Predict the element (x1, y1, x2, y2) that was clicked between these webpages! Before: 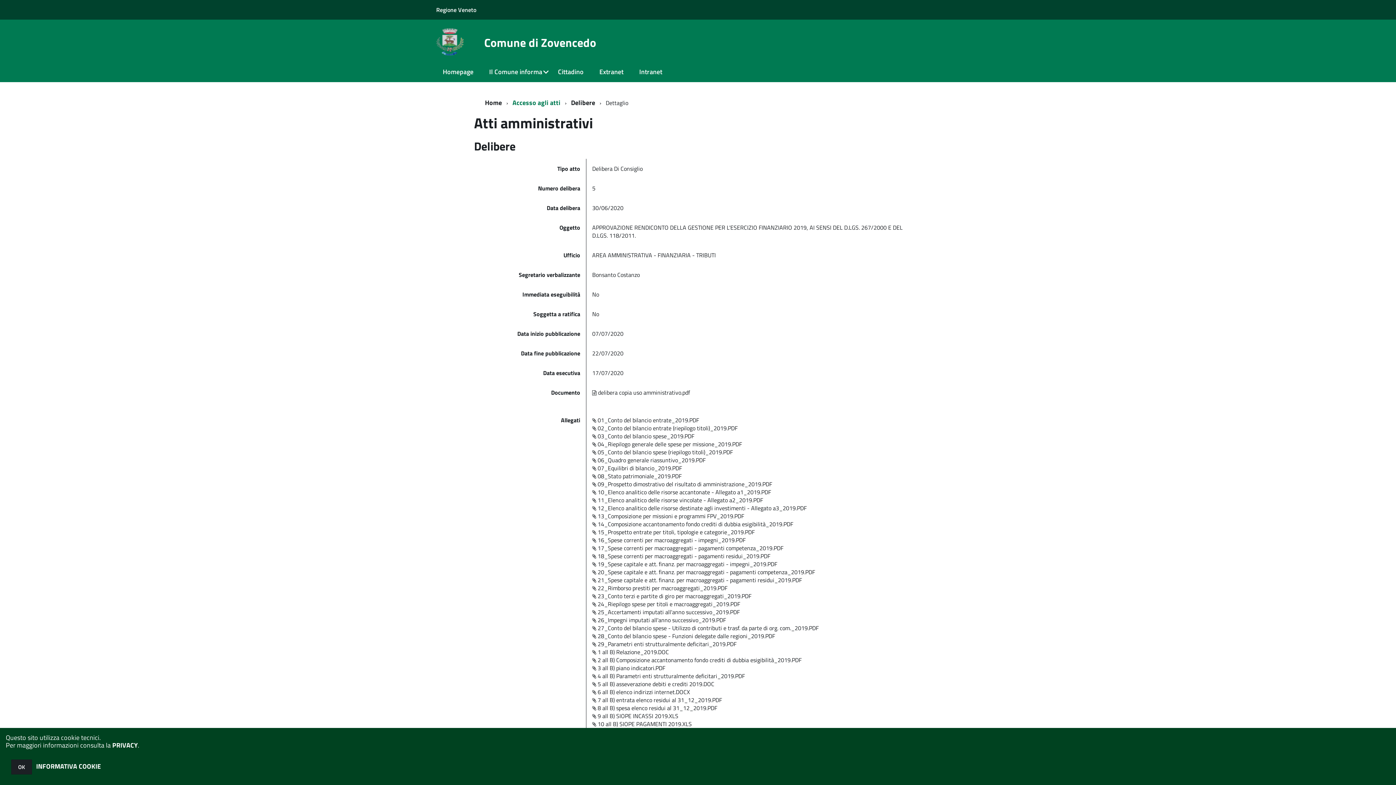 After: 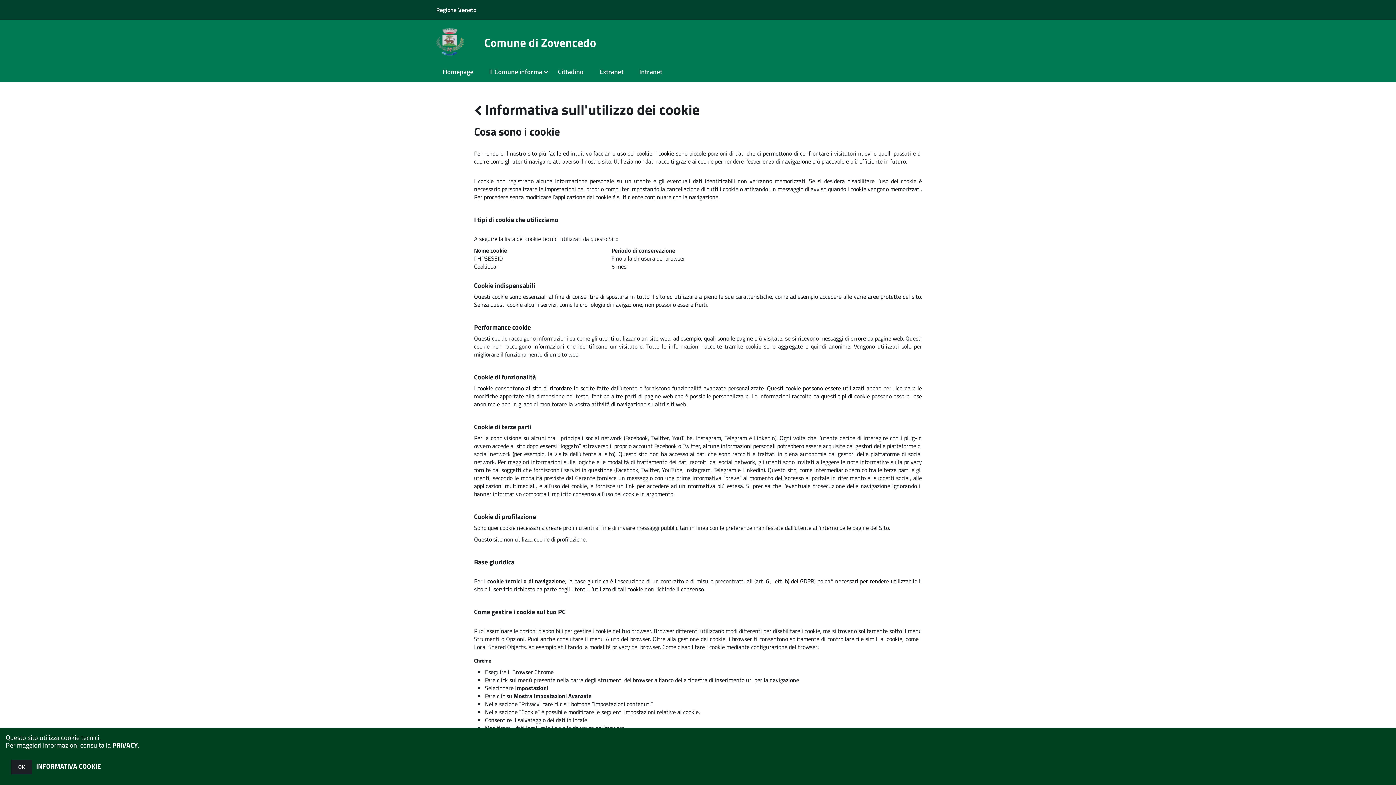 Action: bbox: (36, 761, 101, 778) label: INFORMATIVA COOKIE